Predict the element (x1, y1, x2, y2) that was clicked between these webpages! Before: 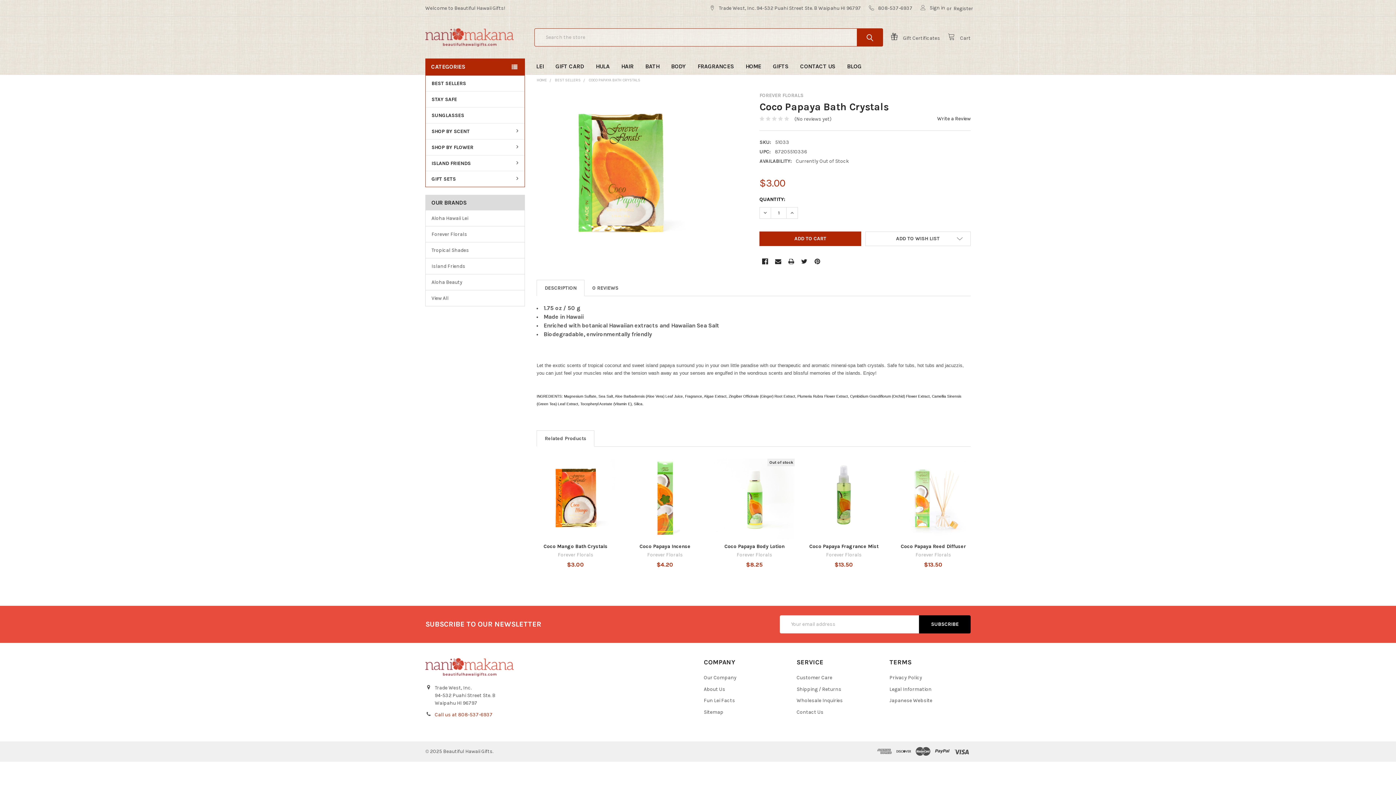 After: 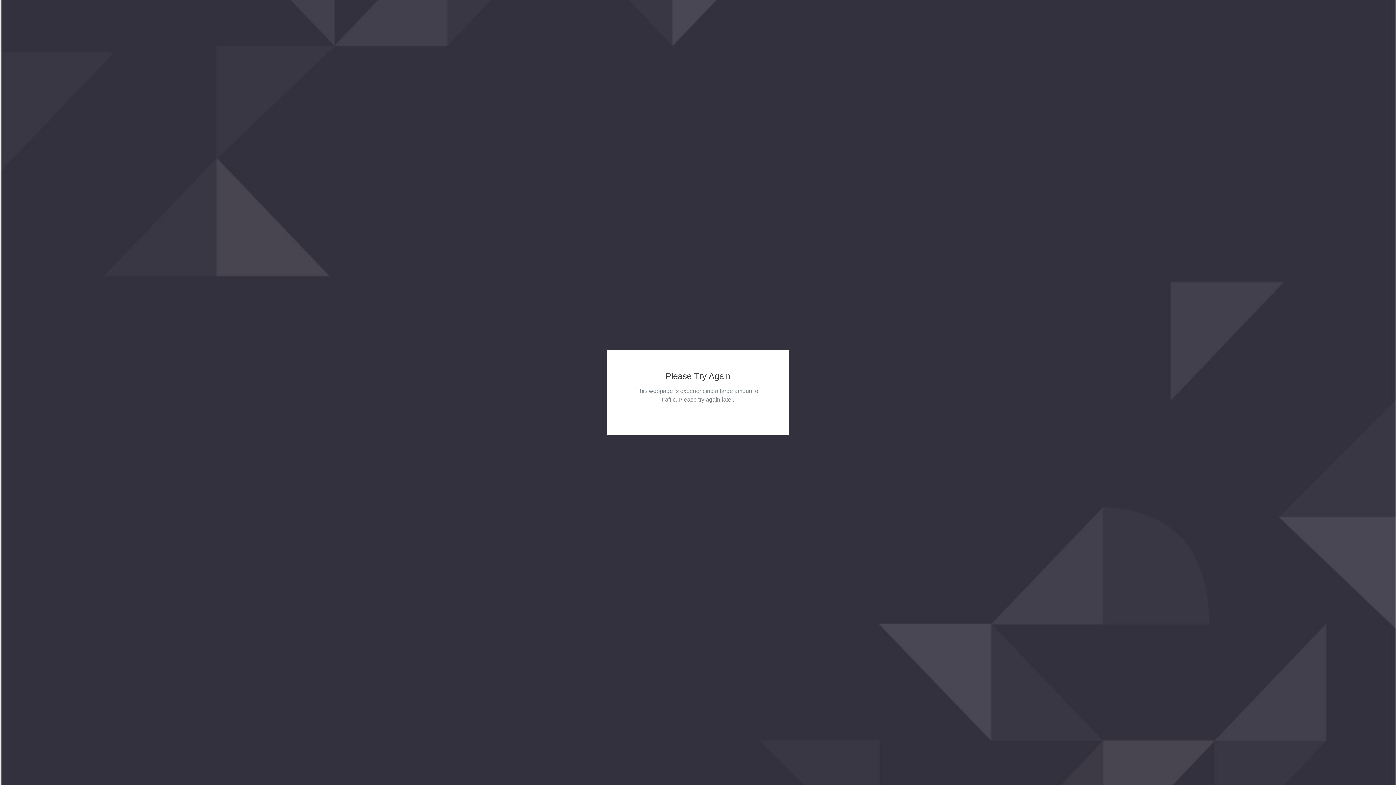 Action: bbox: (536, 77, 547, 82) label: HOME